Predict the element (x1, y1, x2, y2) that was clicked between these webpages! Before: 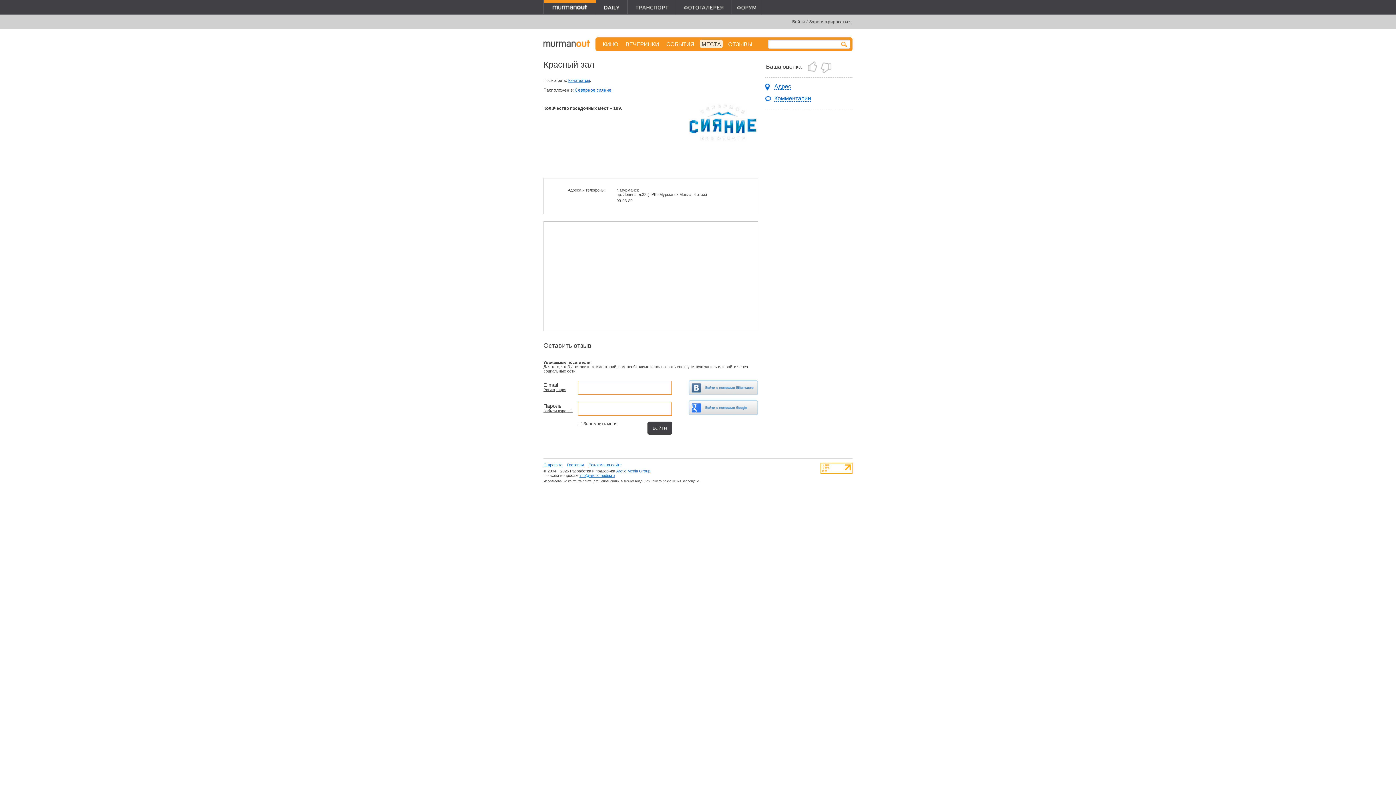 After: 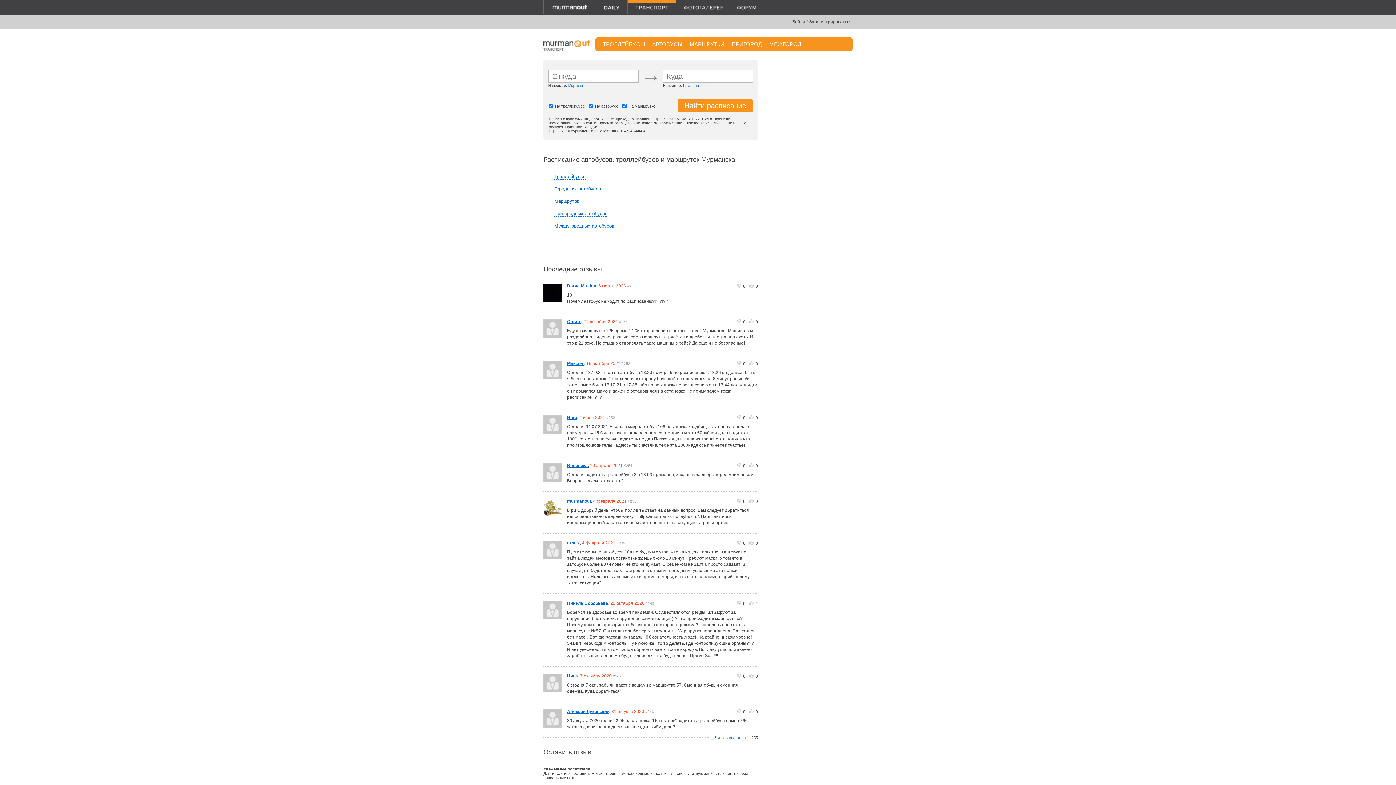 Action: bbox: (628, 0, 676, 13)